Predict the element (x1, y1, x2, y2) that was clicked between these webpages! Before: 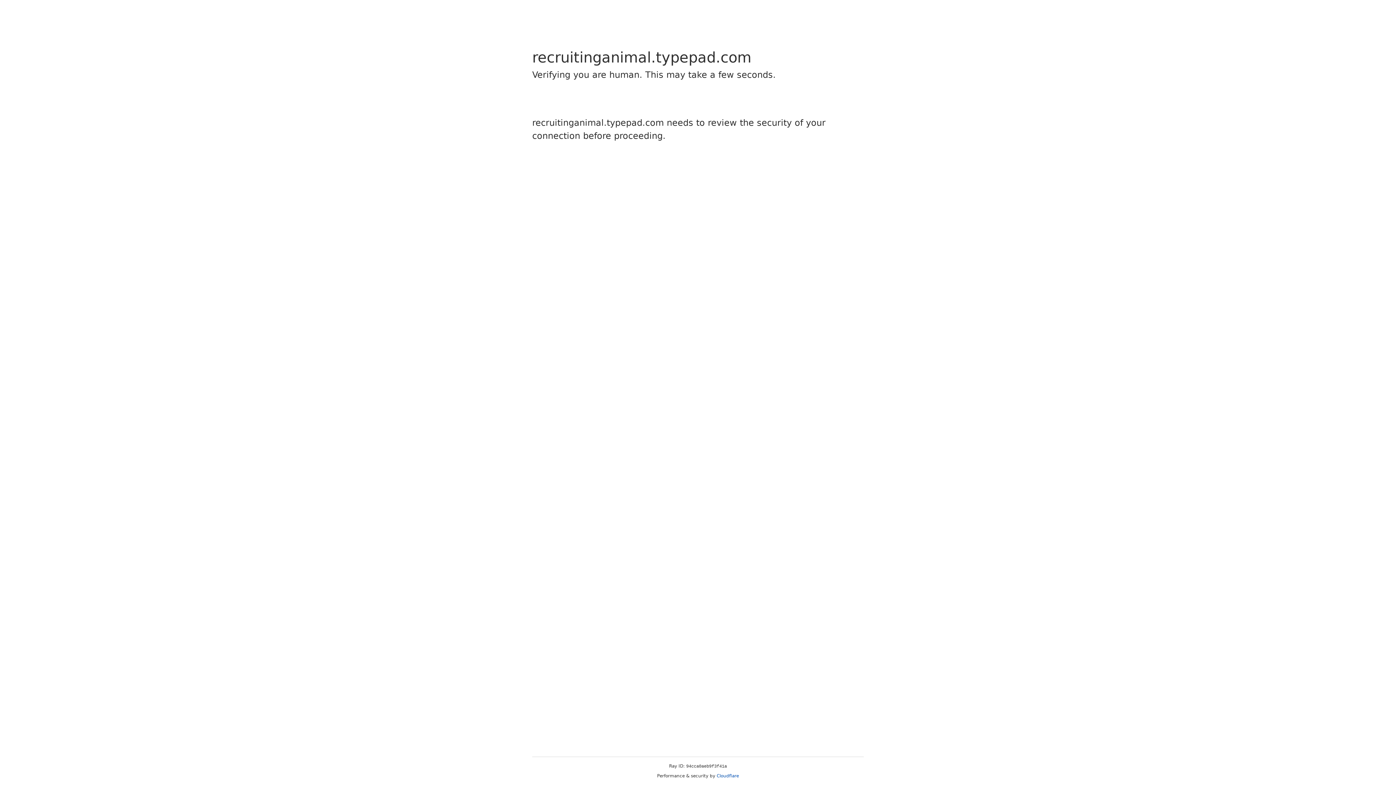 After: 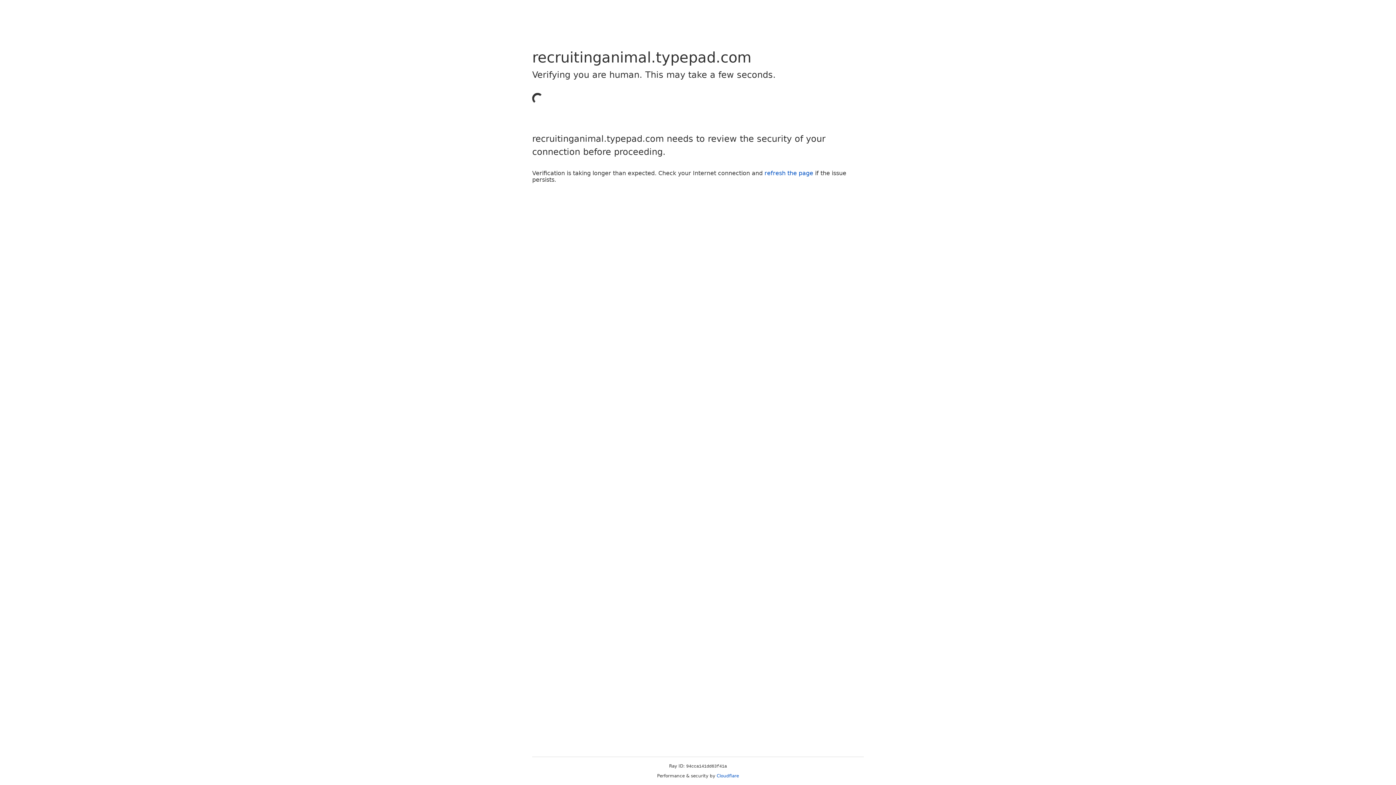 Action: bbox: (716, 773, 739, 778) label: Cloudflare